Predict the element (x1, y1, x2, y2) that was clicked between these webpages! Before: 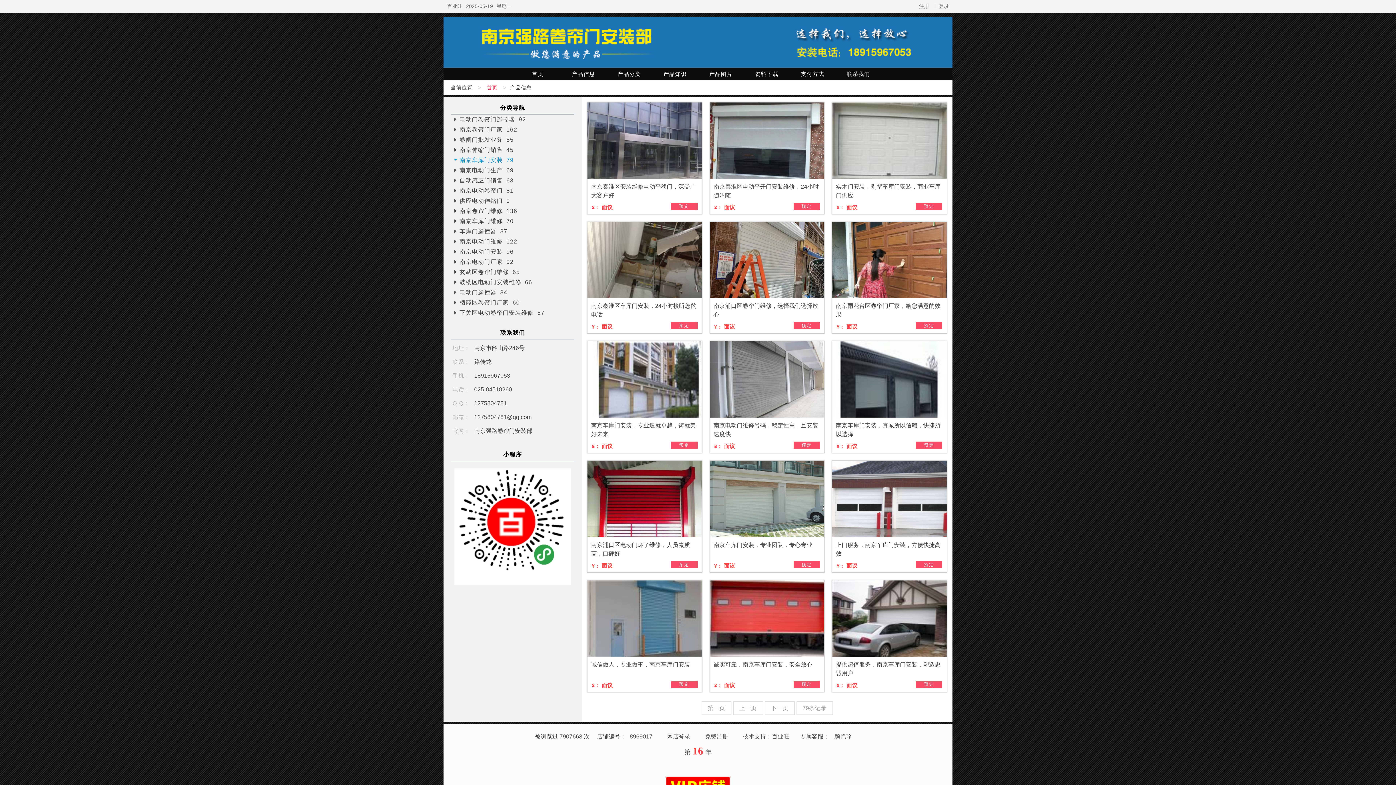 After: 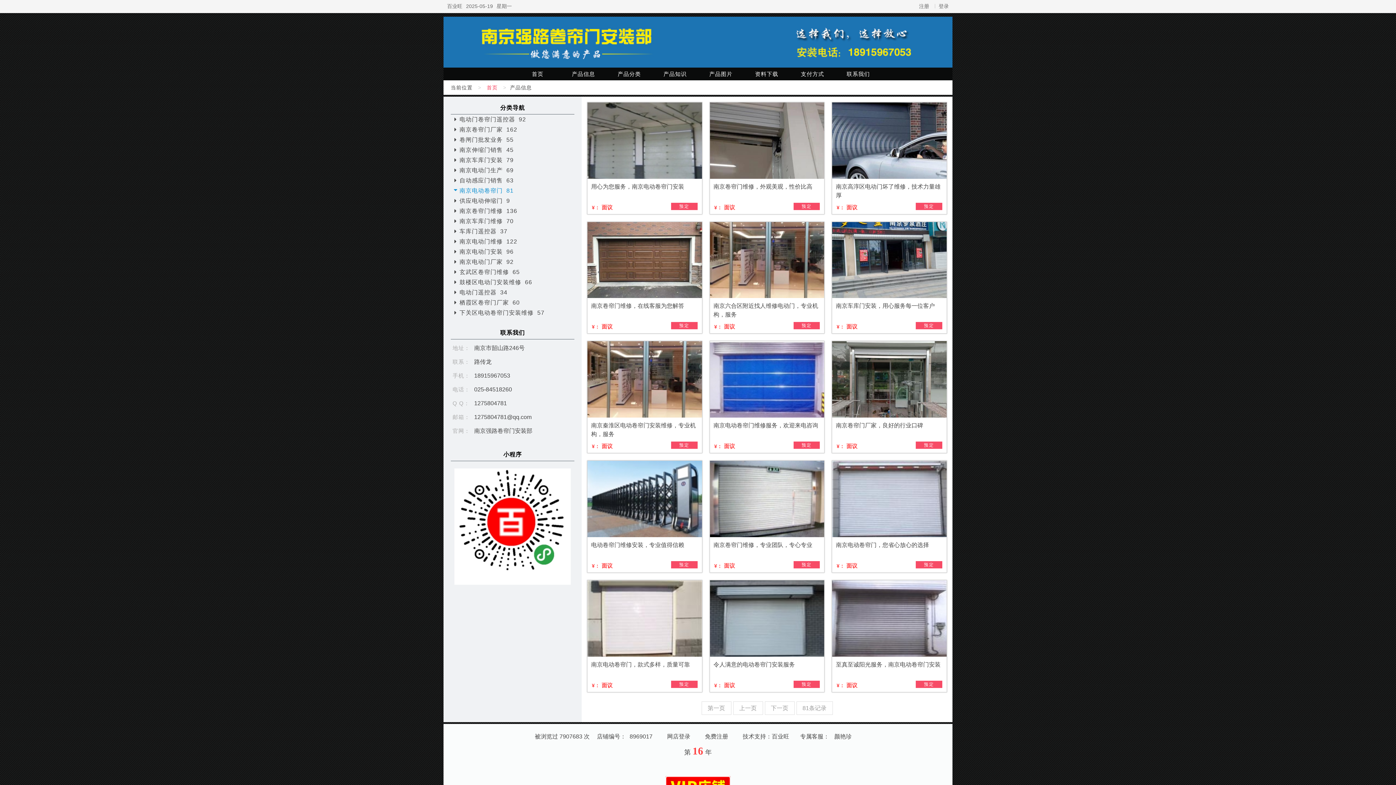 Action: label: 南京电动卷帘门  81 bbox: (458, 187, 513, 193)